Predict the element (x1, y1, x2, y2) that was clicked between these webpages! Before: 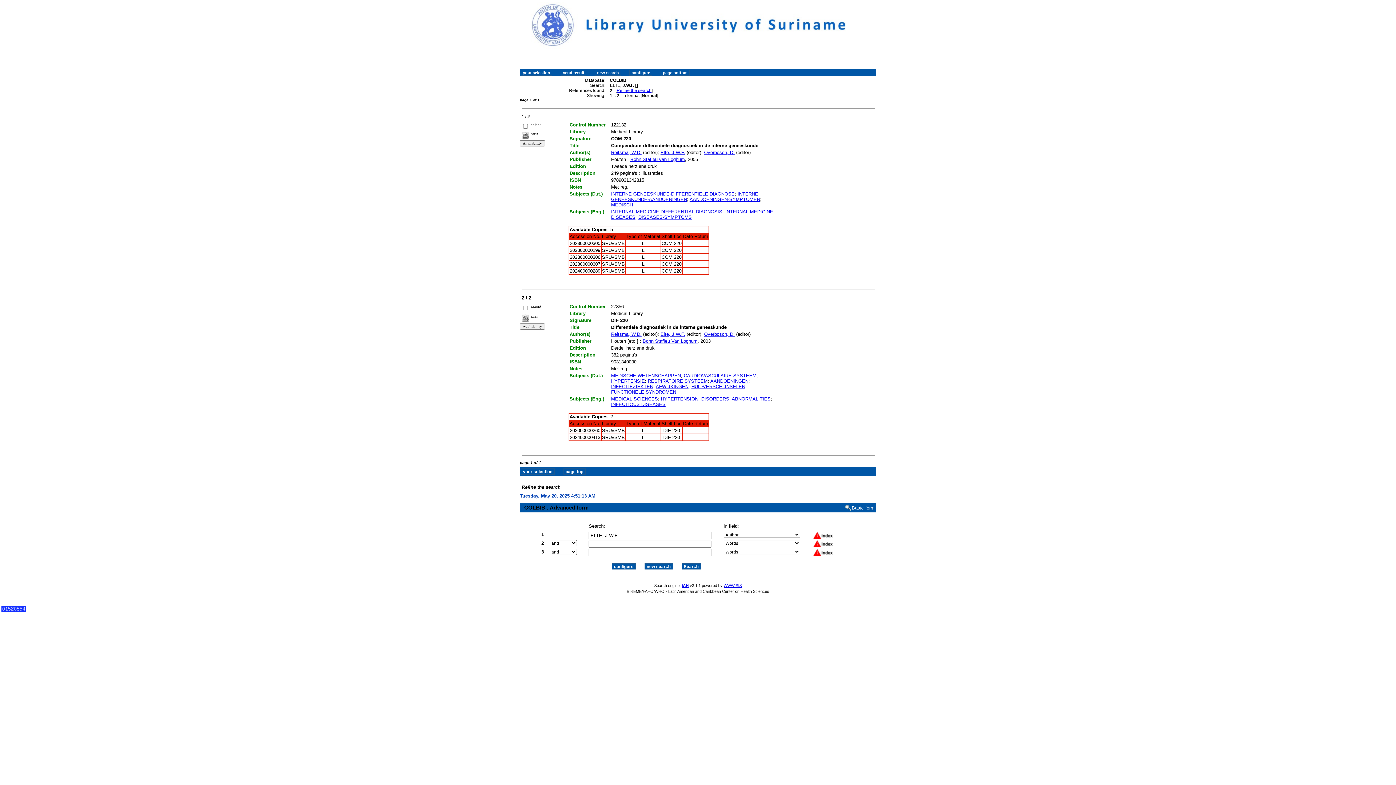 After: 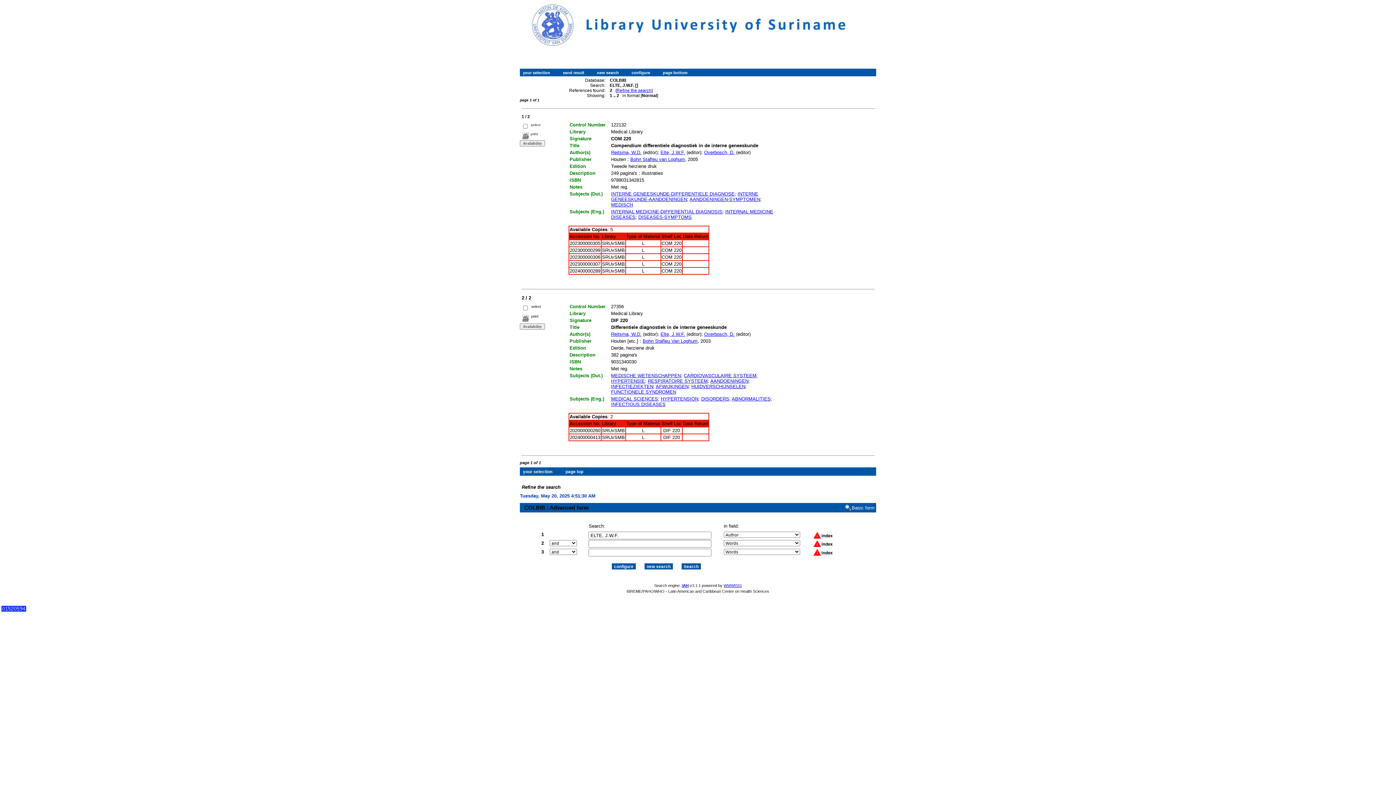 Action: label: INFECTIEZIEKTEN bbox: (611, 383, 653, 389)